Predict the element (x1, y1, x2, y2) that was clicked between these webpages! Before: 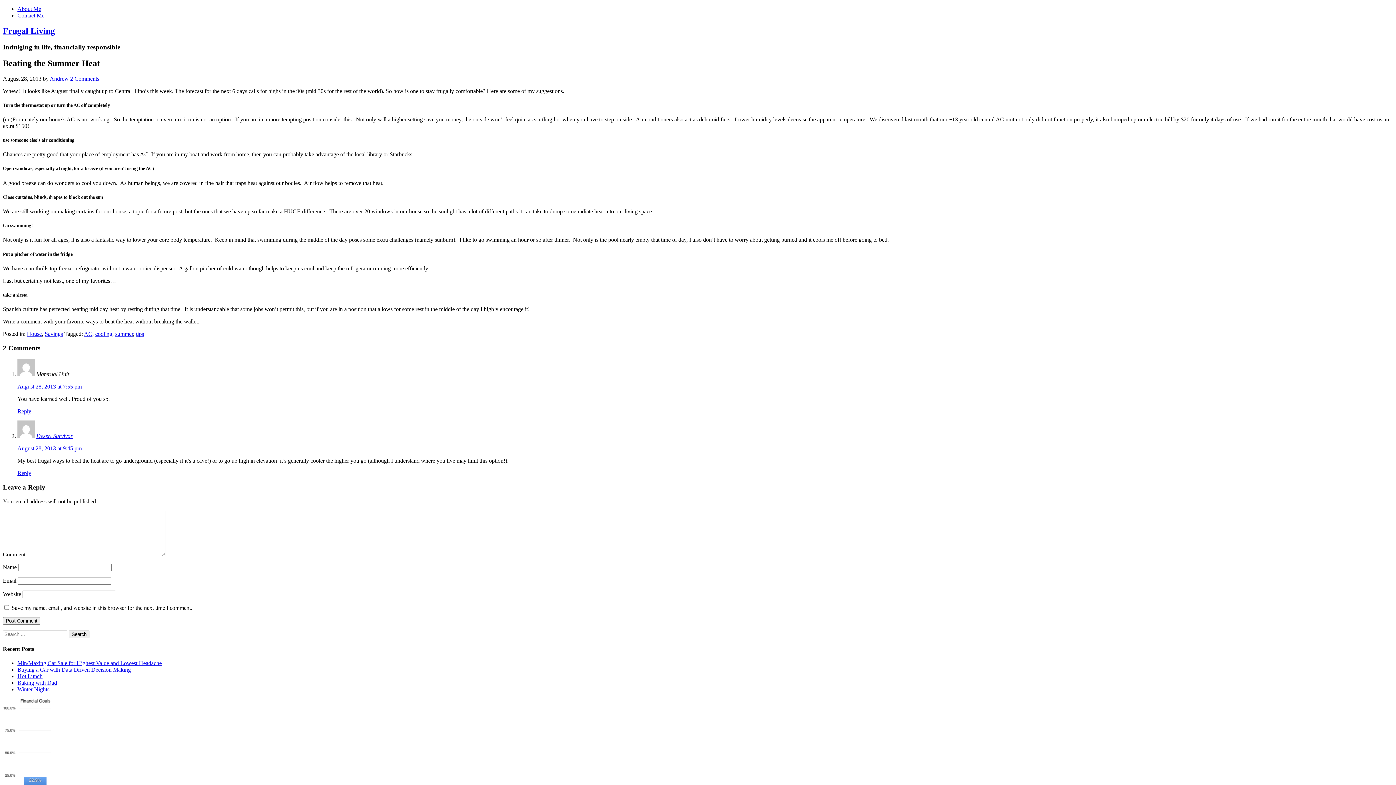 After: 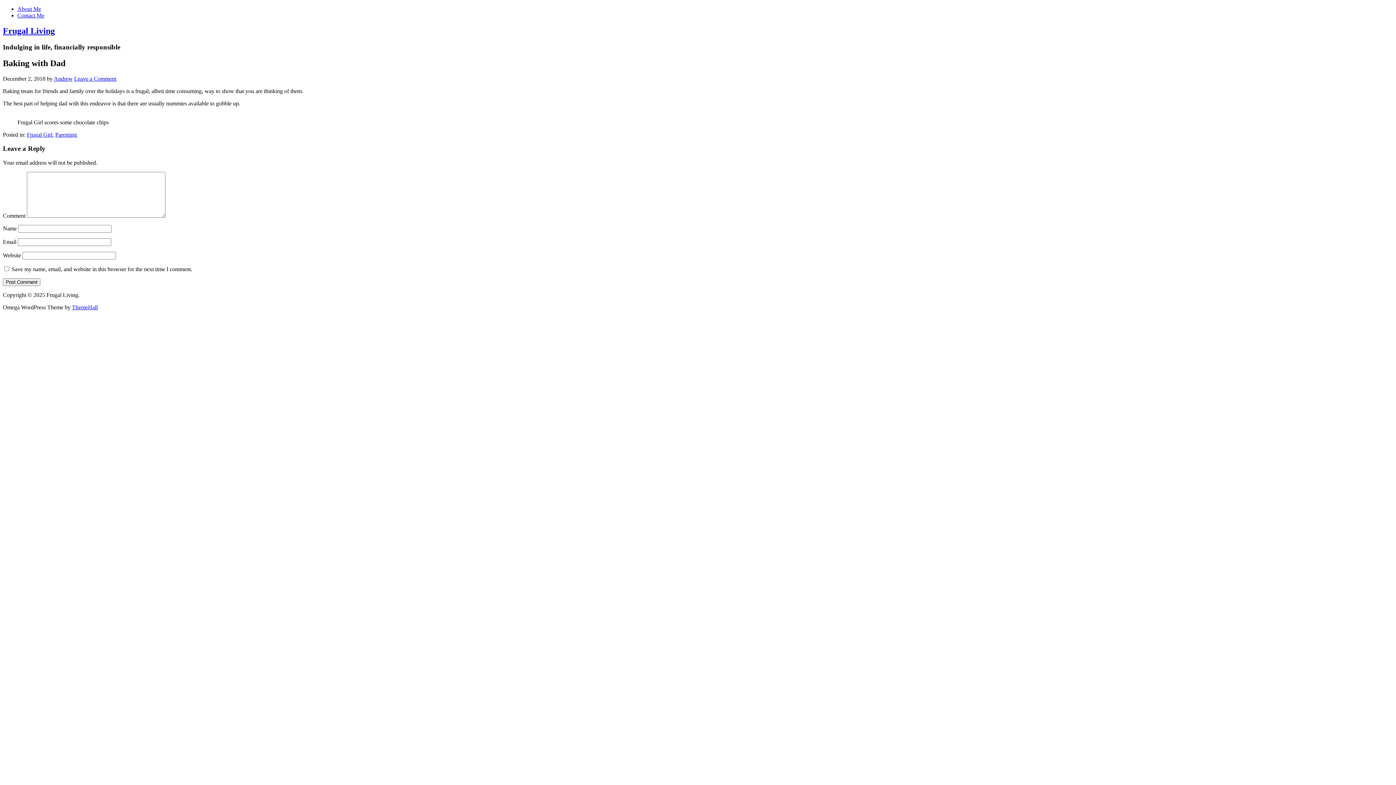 Action: label: Baking with Dad bbox: (17, 680, 57, 686)